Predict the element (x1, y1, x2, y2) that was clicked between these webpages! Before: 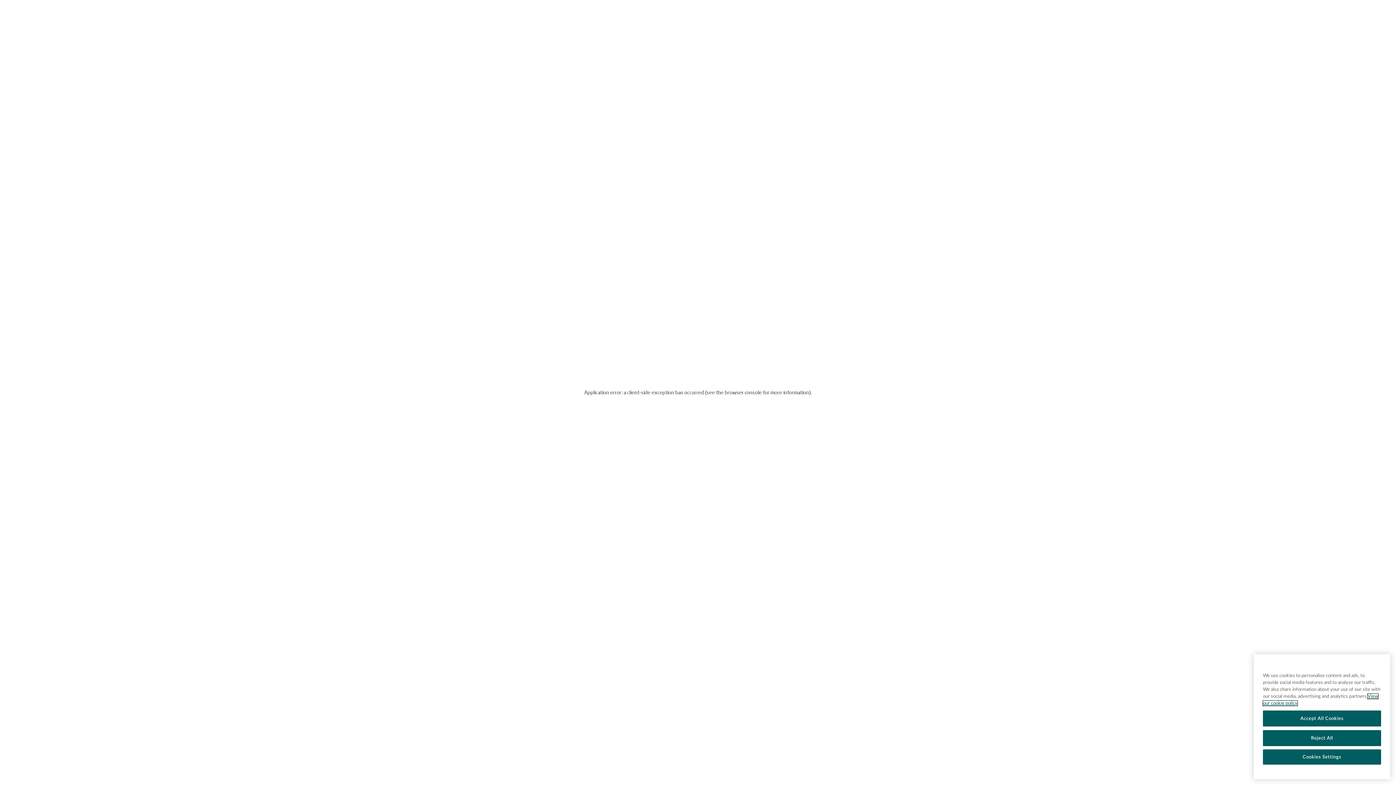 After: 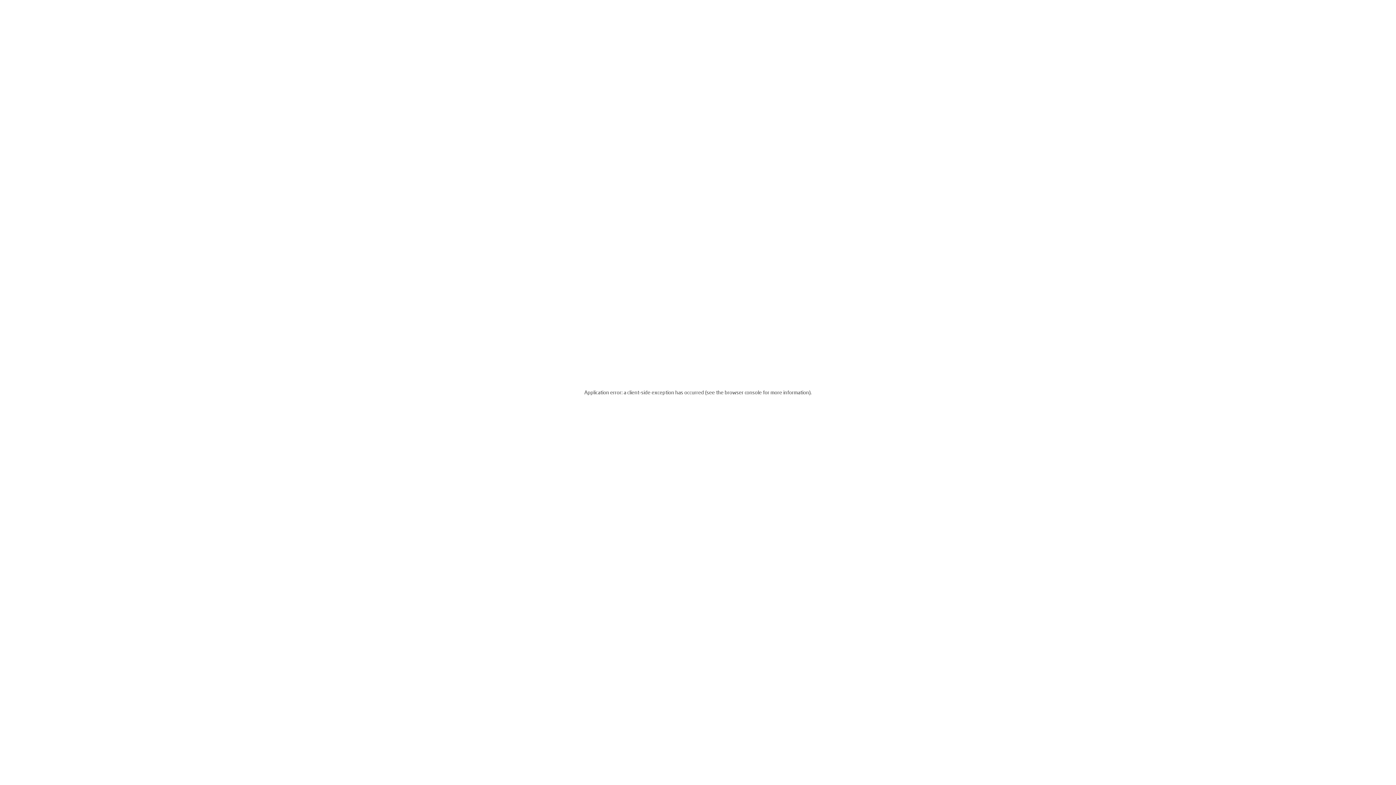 Action: bbox: (1263, 712, 1381, 728) label: Accept All Cookies